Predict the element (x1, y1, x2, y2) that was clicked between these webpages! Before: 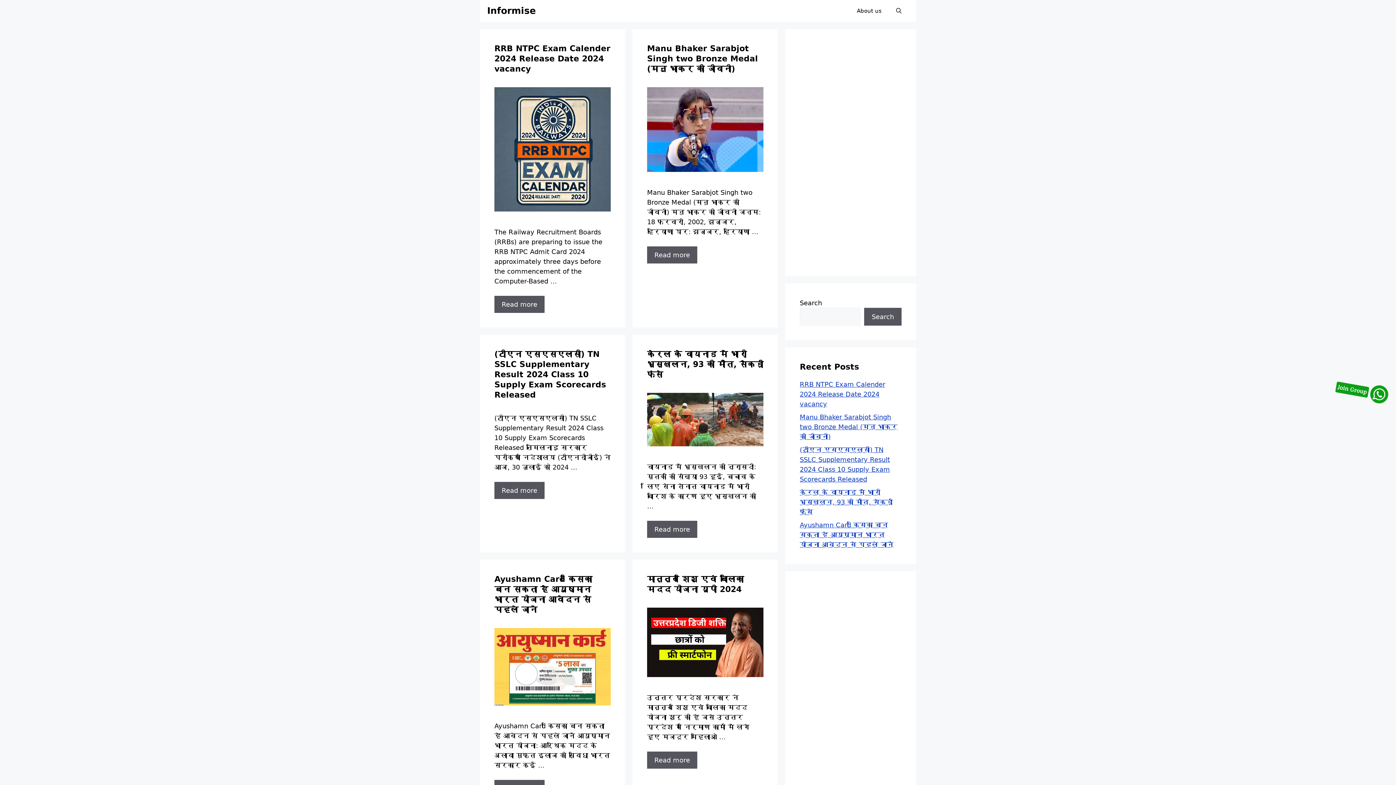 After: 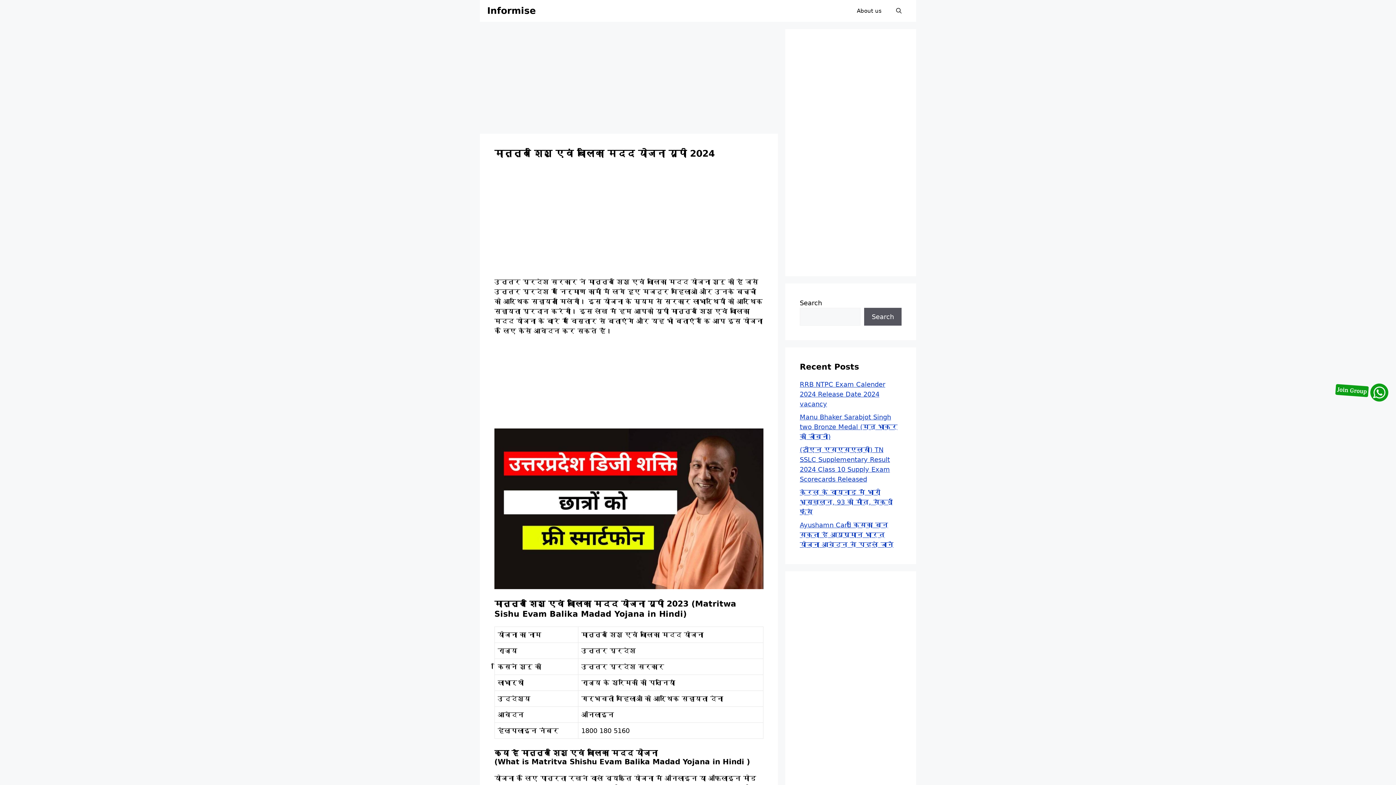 Action: bbox: (647, 671, 763, 678)